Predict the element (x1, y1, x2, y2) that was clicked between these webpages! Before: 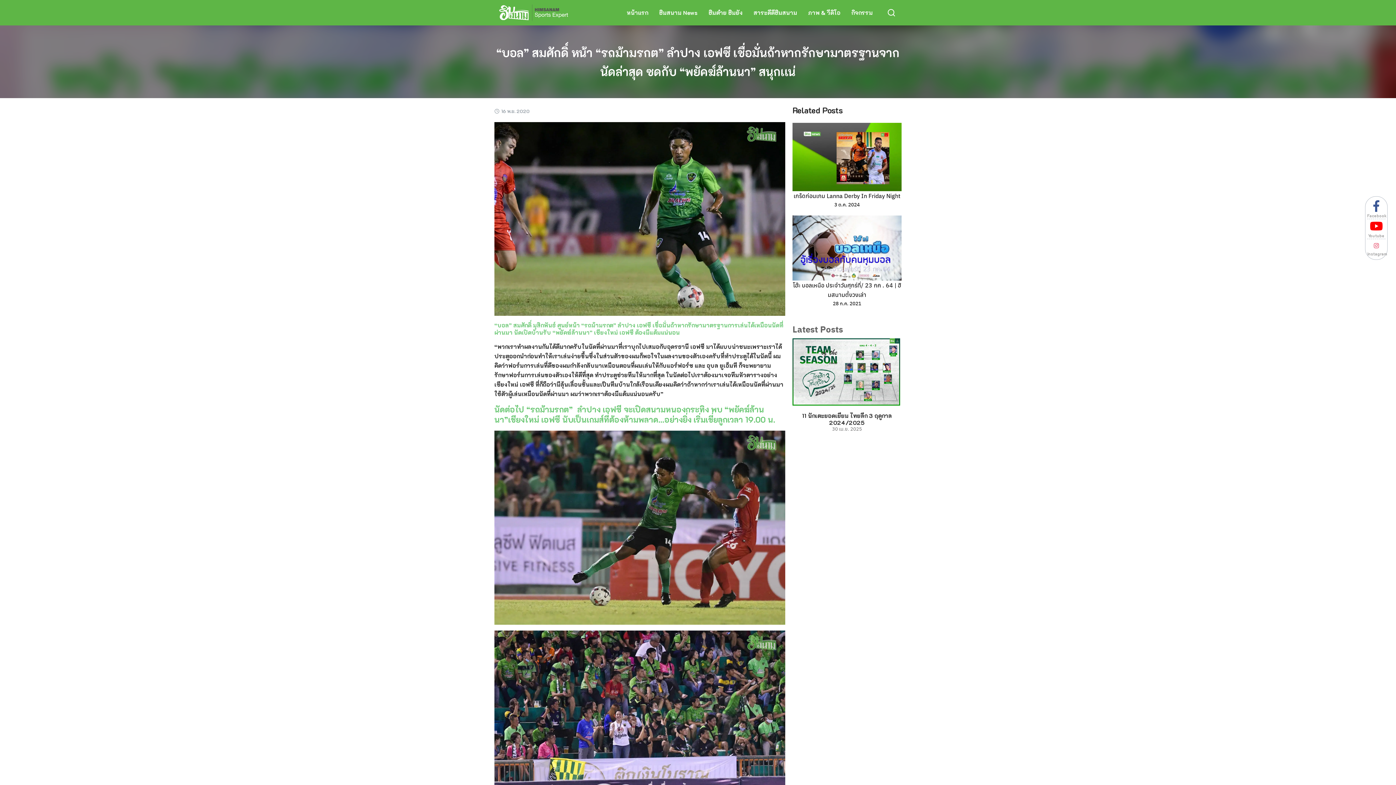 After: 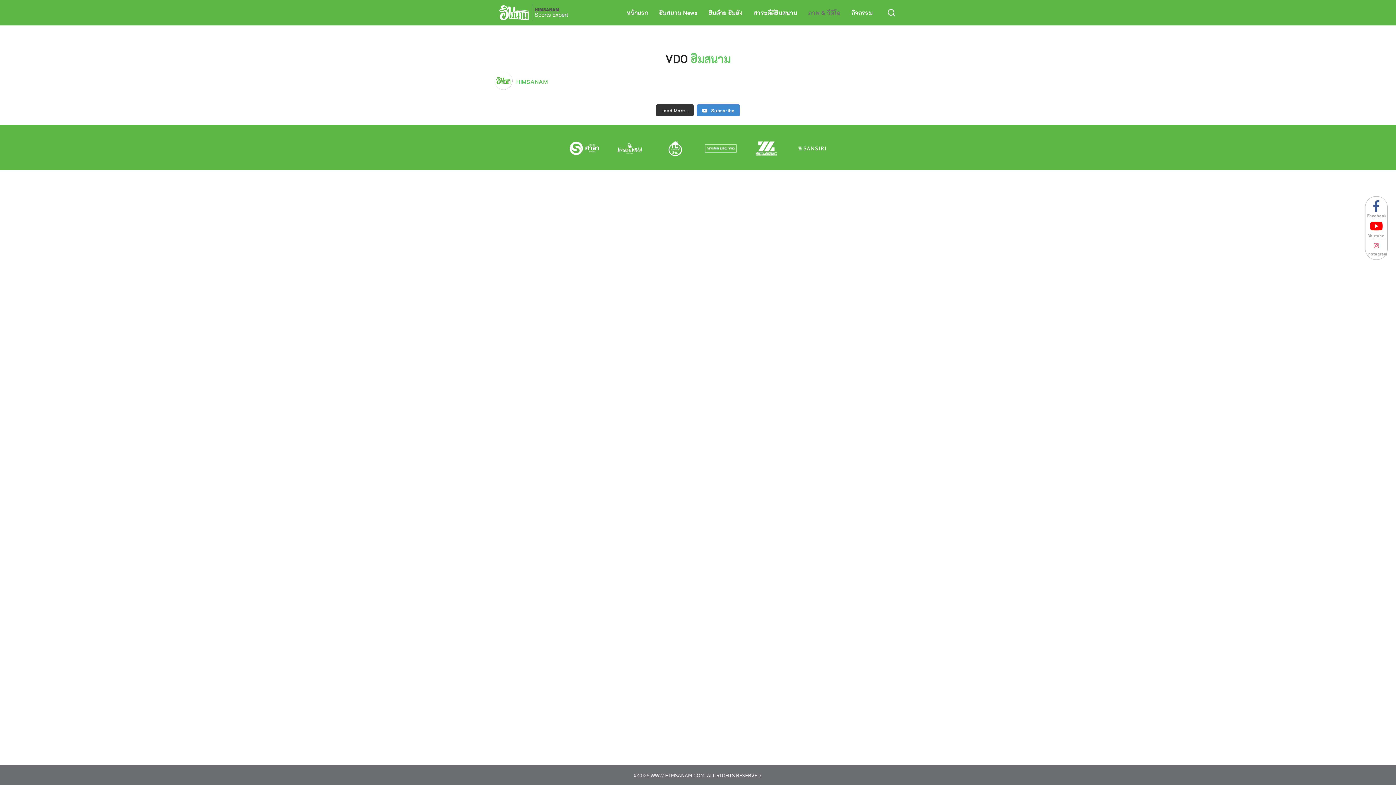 Action: label: ภาพ & วีดิโอ bbox: (802, 6, 846, 19)